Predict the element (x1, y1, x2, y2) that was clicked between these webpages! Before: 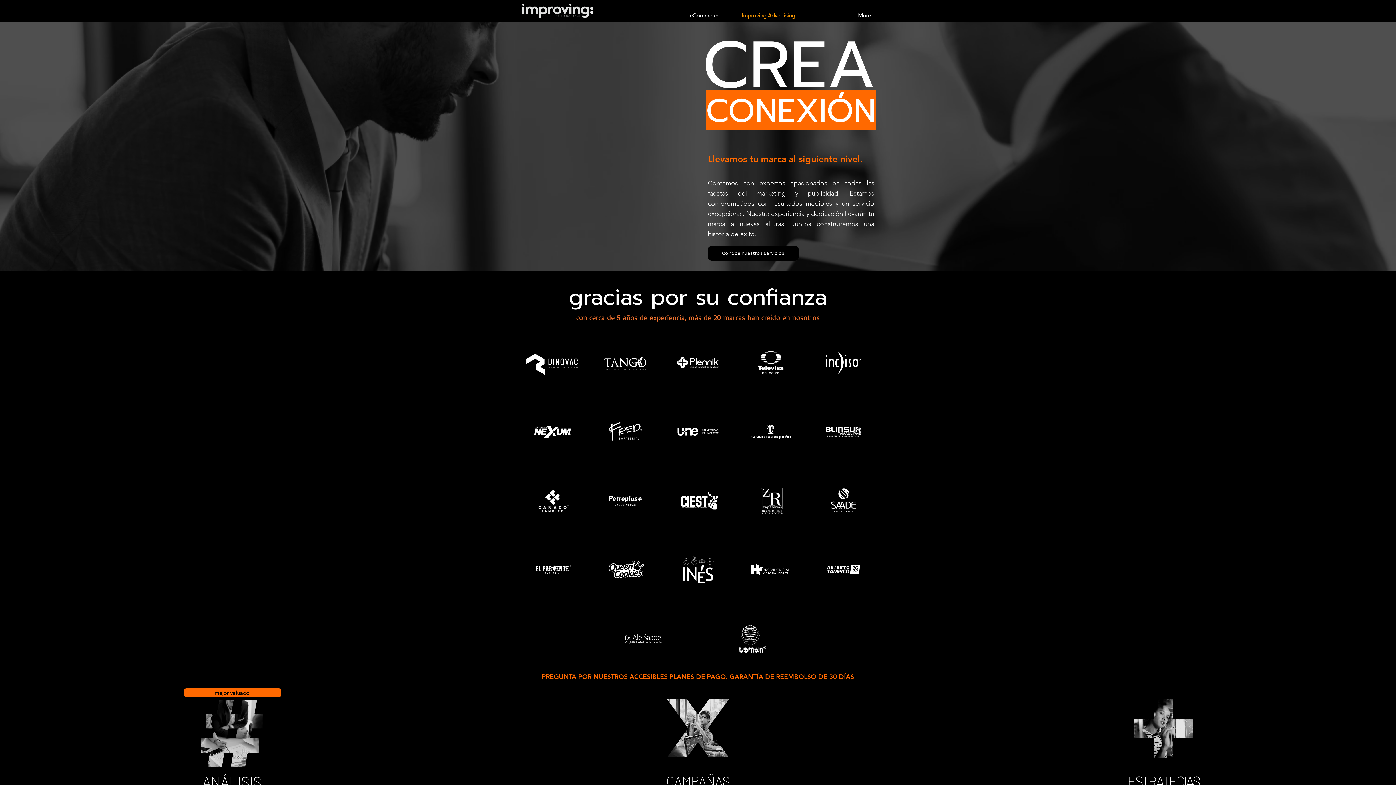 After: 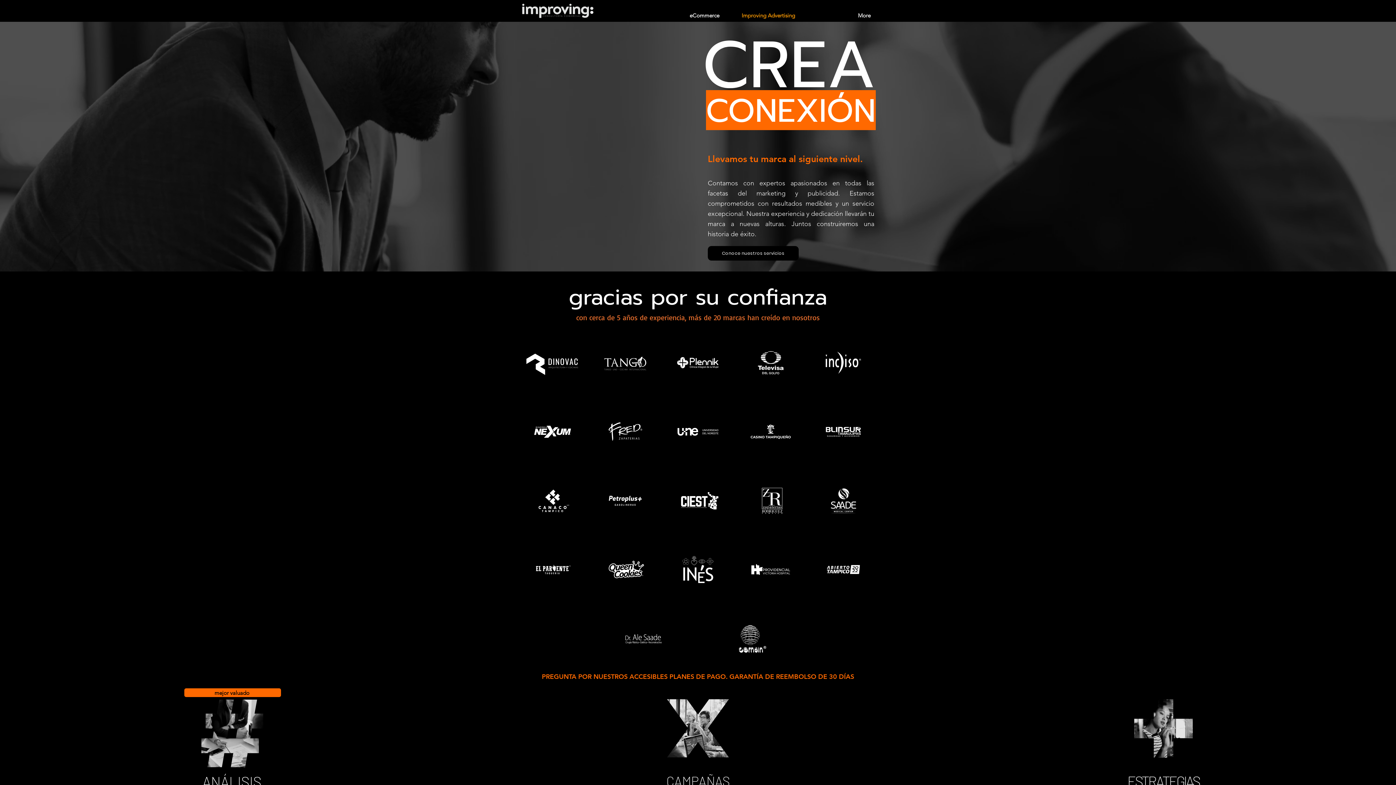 Action: label: Improving Advertising bbox: (725, 10, 800, 20)